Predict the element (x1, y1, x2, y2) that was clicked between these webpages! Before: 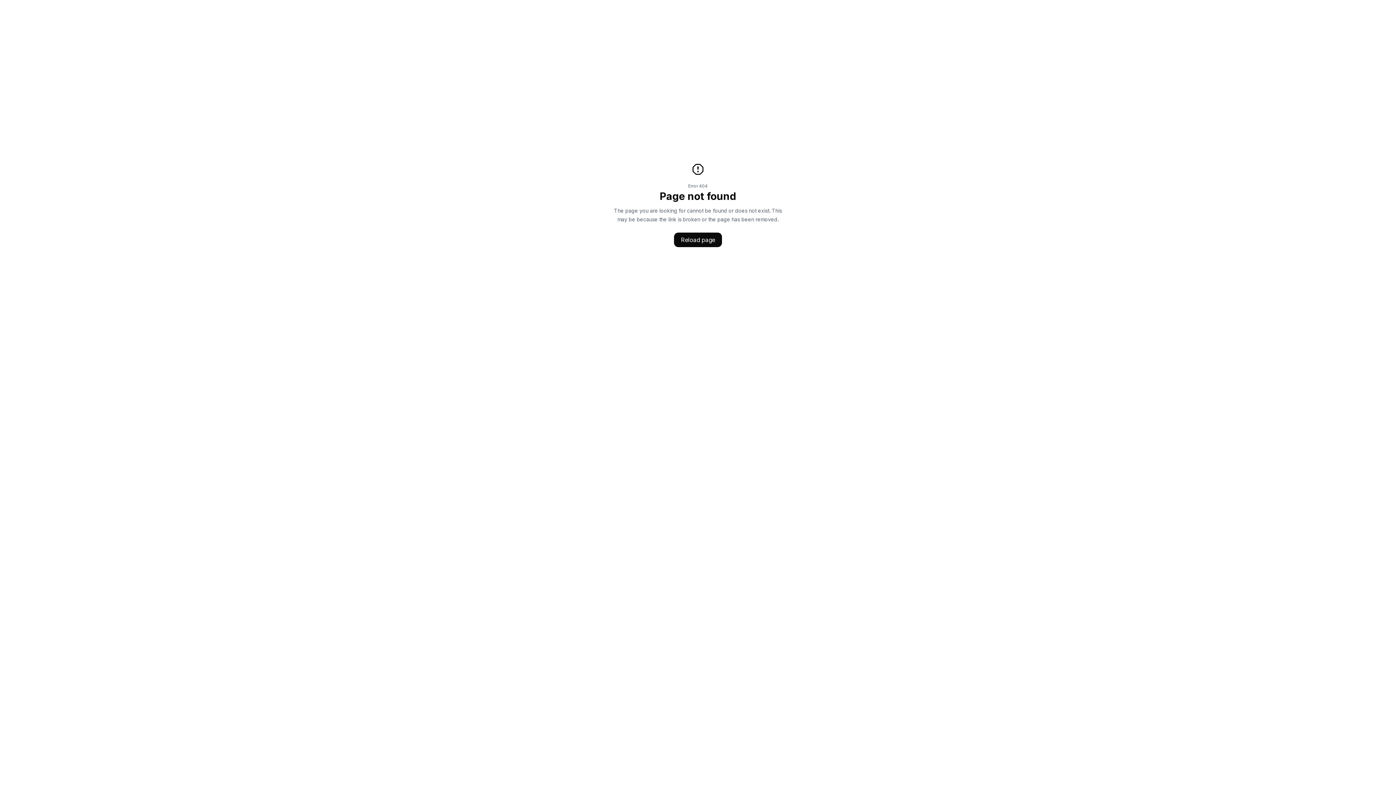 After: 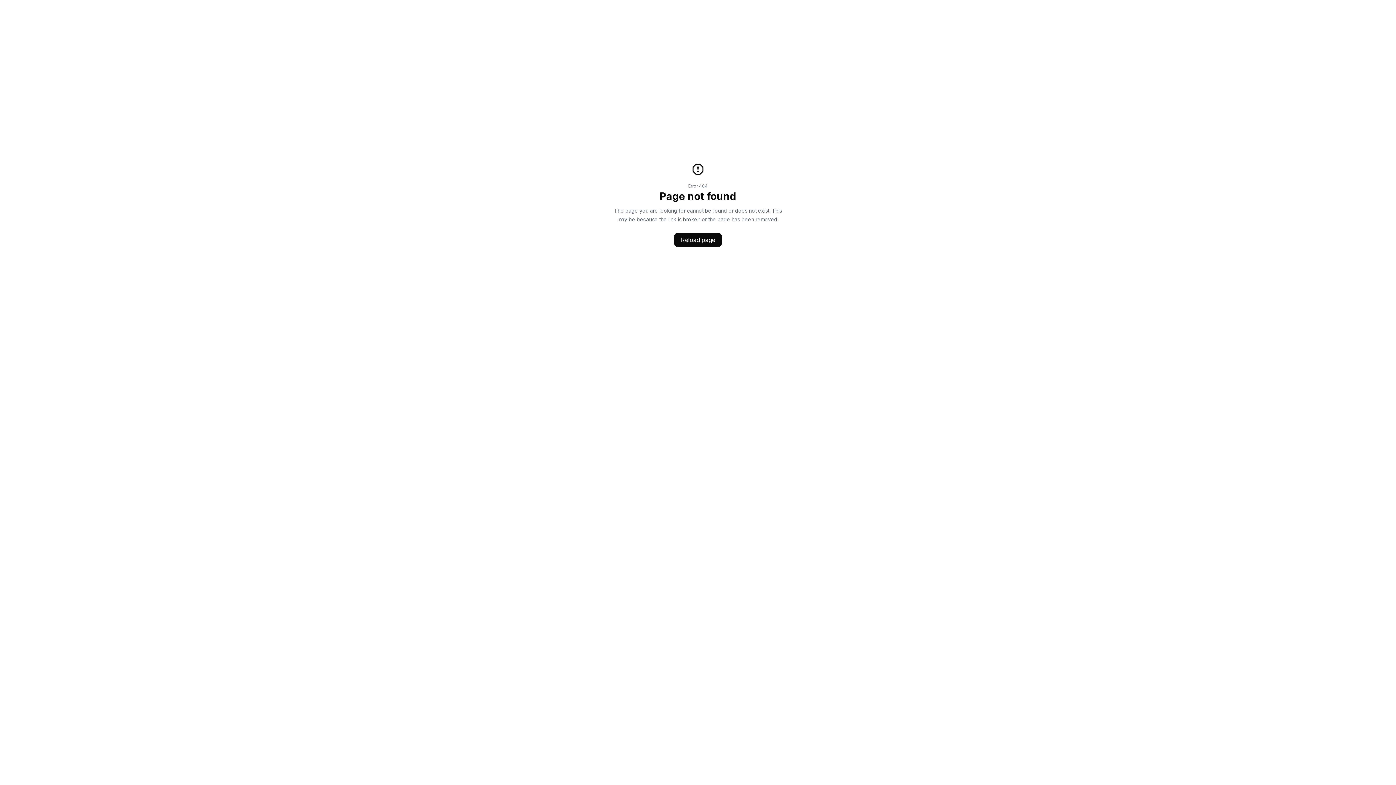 Action: bbox: (674, 232, 722, 247) label: Reload page